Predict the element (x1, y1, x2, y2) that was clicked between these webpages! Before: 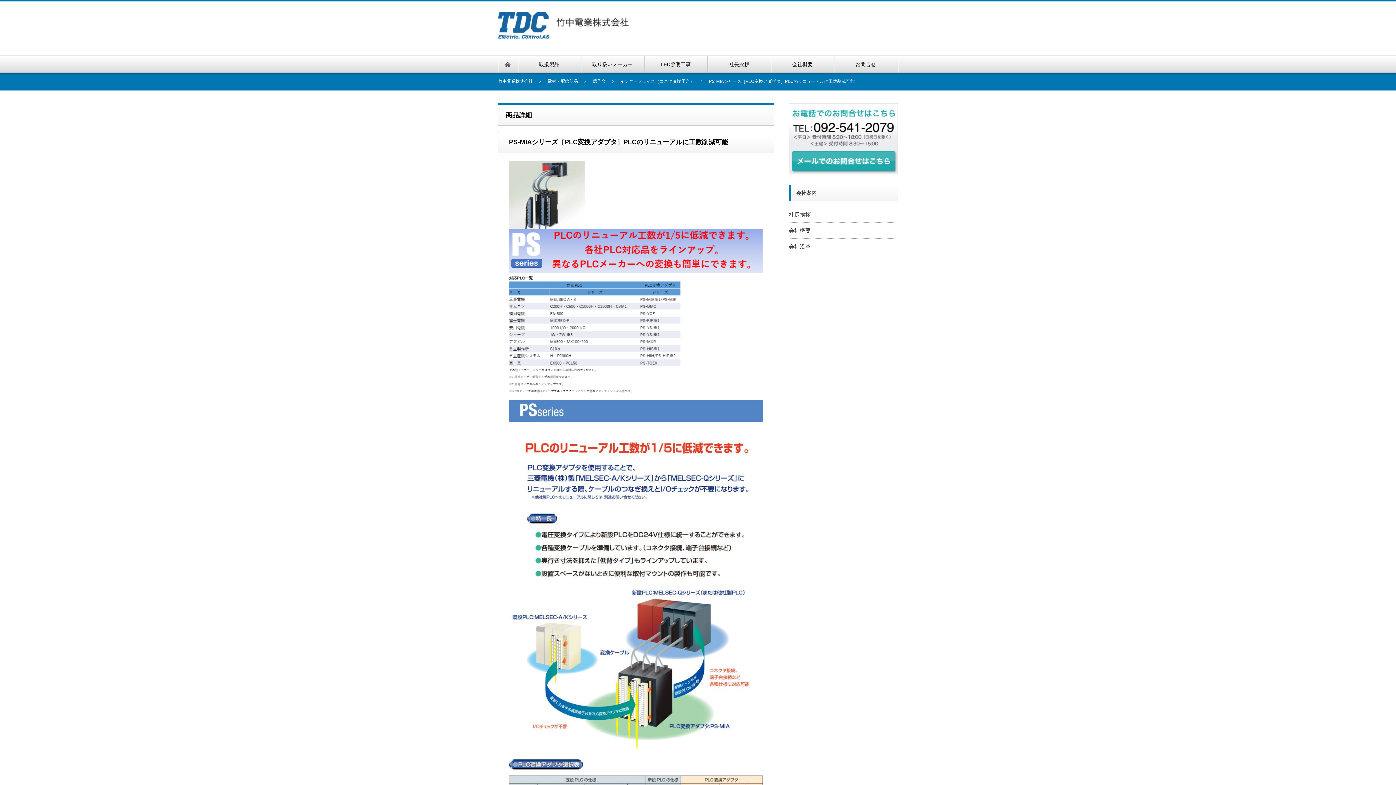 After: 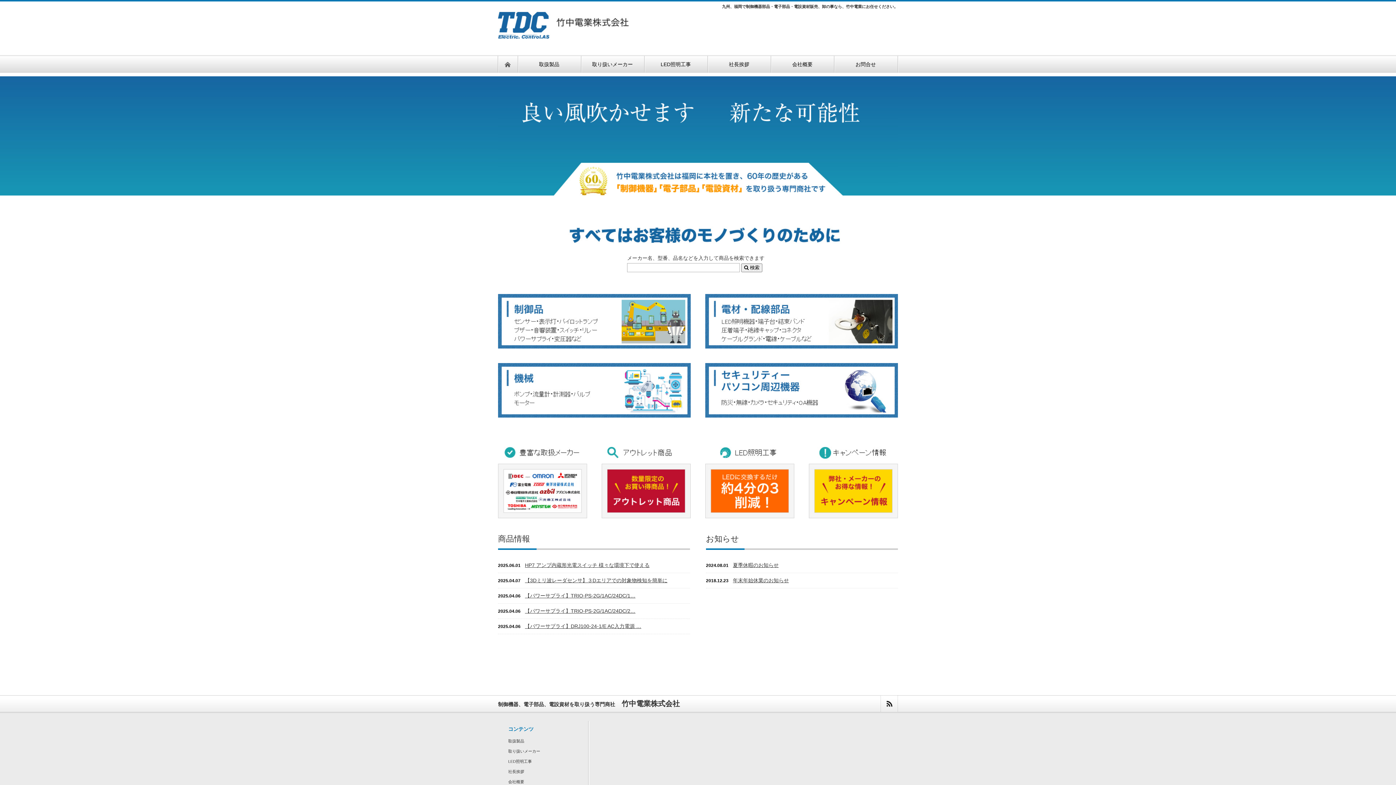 Action: bbox: (497, 56, 517, 72)